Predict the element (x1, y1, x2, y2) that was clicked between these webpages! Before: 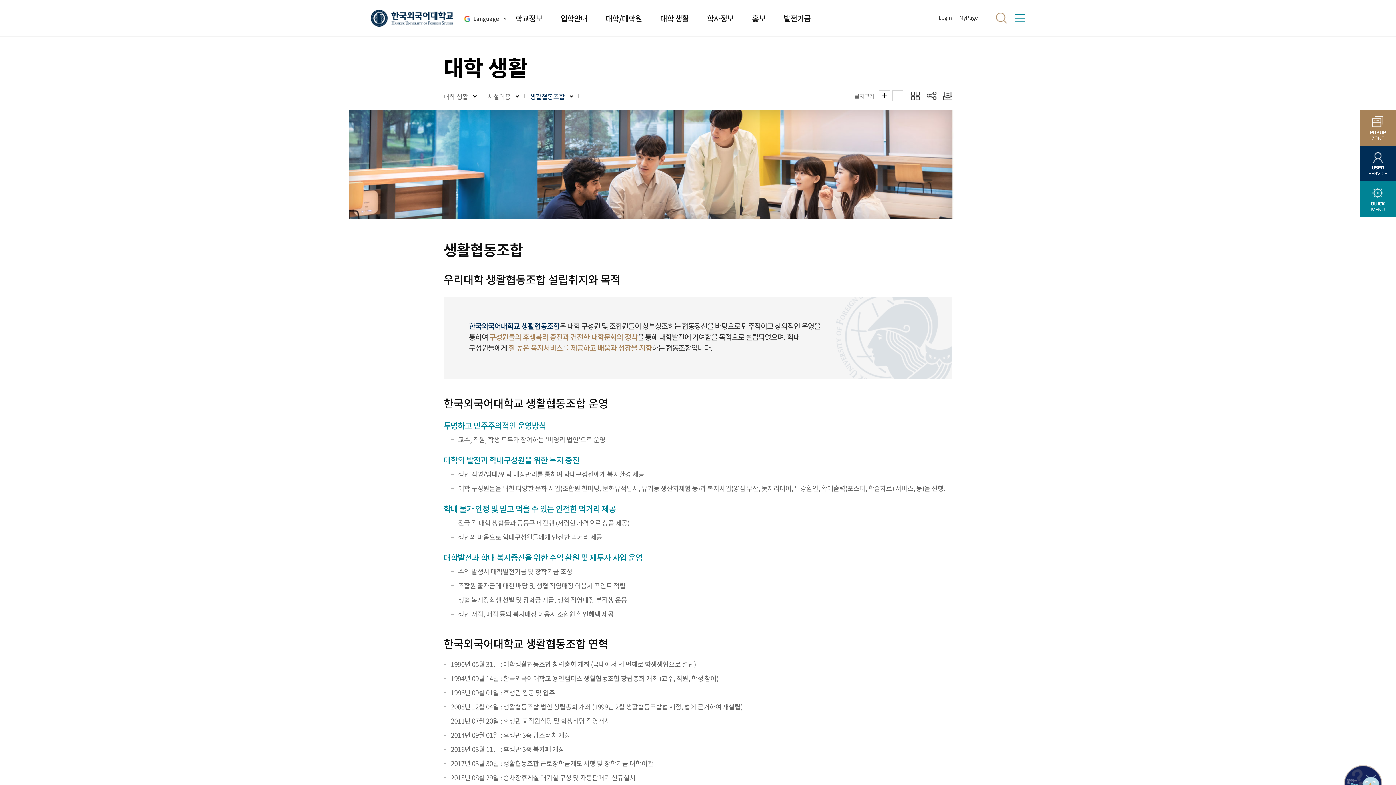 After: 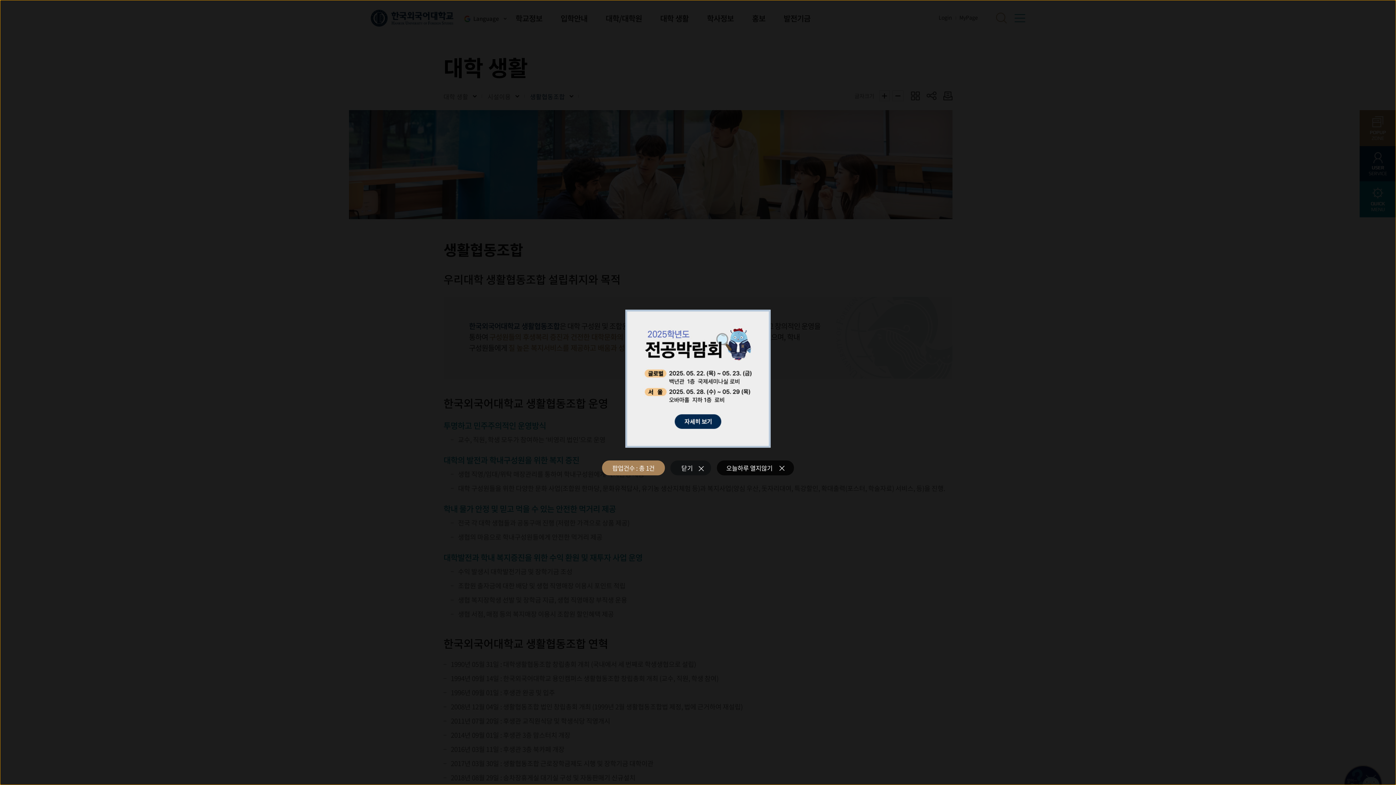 Action: bbox: (1360, 110, 1396, 146) label: POPUP
ZONE